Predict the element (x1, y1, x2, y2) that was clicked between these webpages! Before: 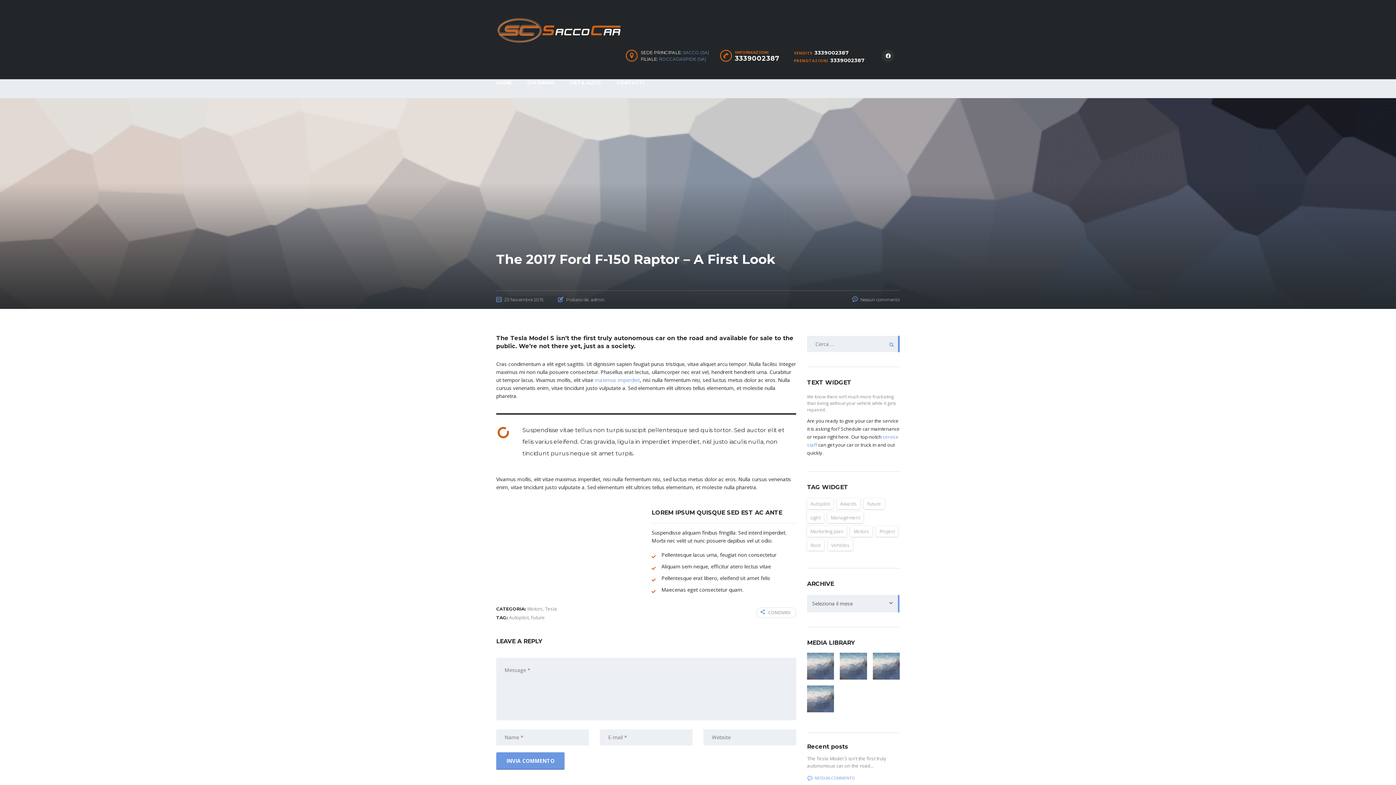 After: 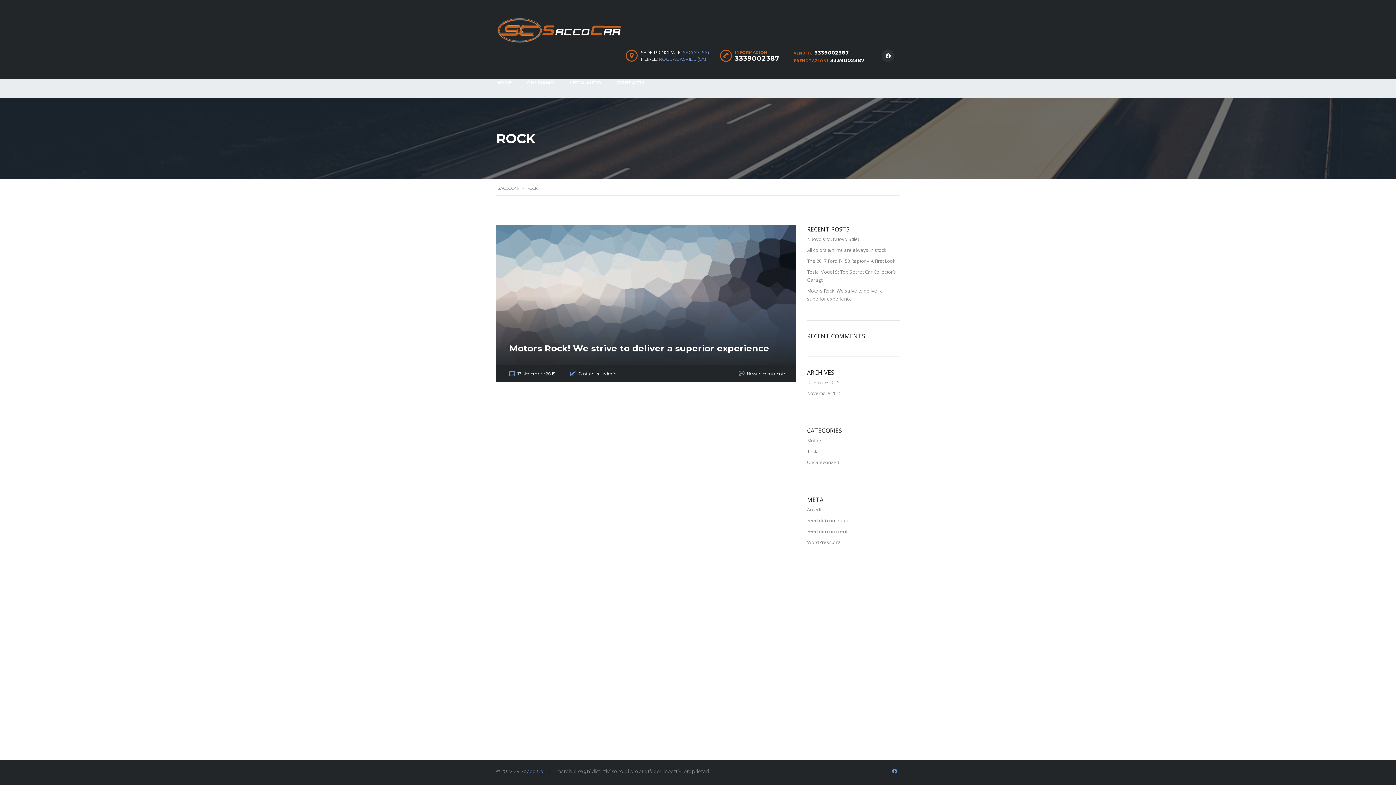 Action: bbox: (807, 539, 824, 550) label: Rock (1 elemento)